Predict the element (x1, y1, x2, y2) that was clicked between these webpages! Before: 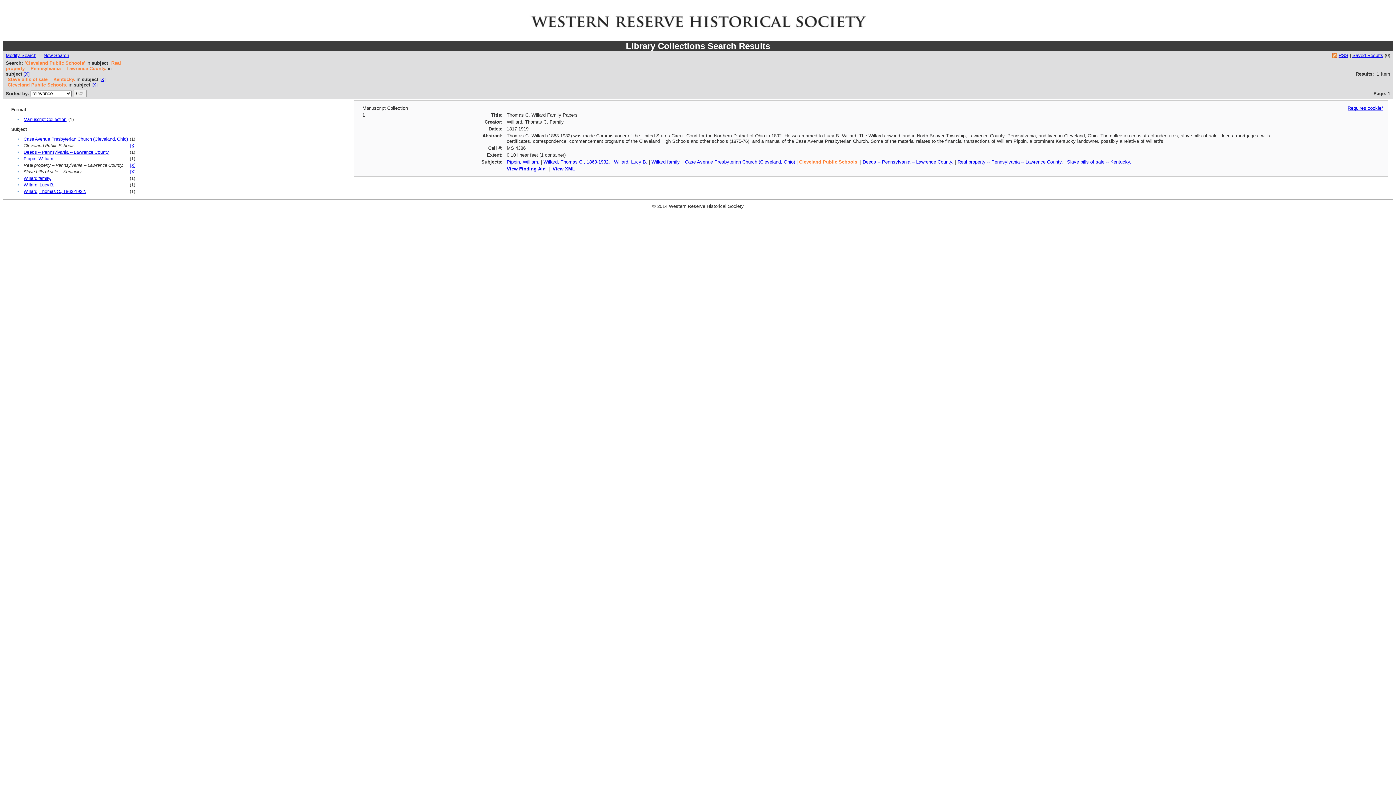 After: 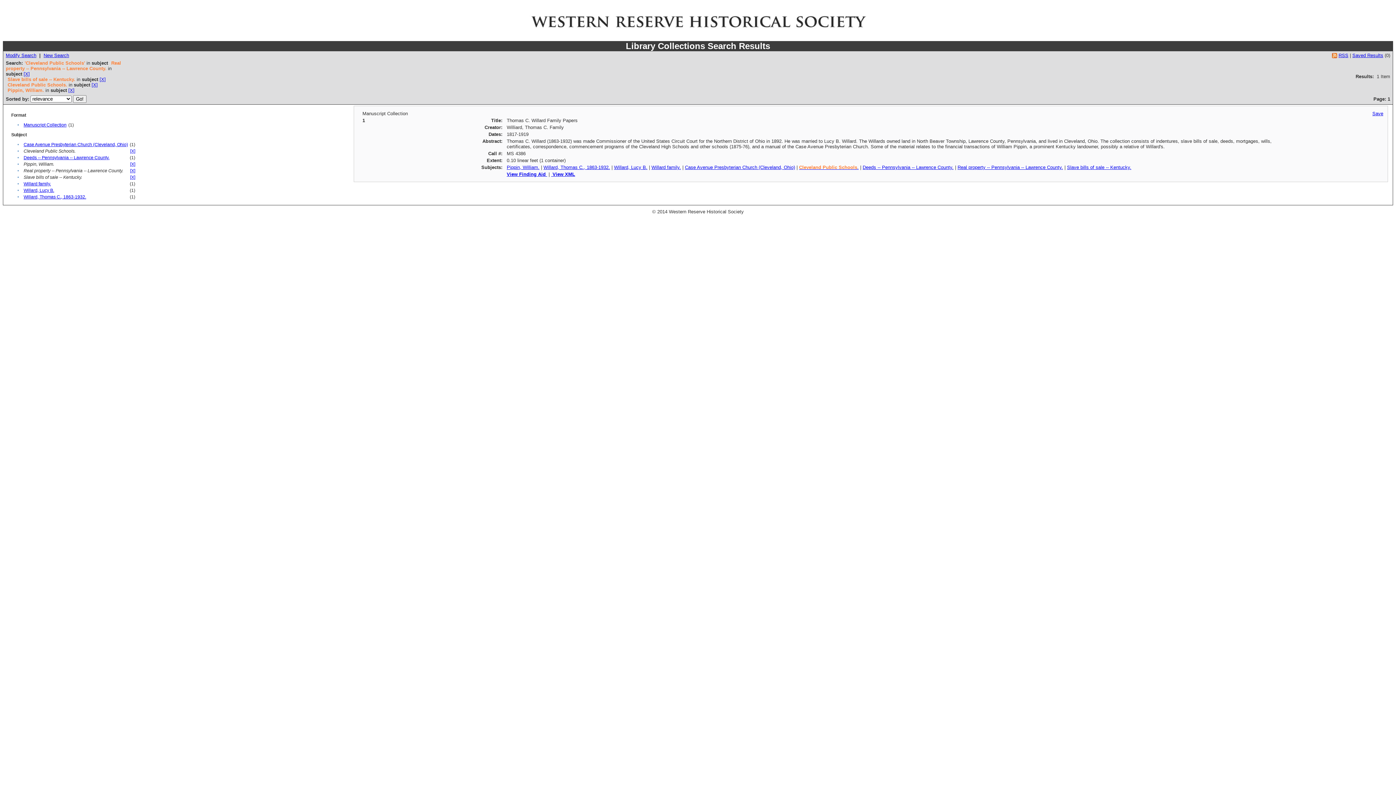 Action: bbox: (23, 156, 54, 161) label: Pippin, William.